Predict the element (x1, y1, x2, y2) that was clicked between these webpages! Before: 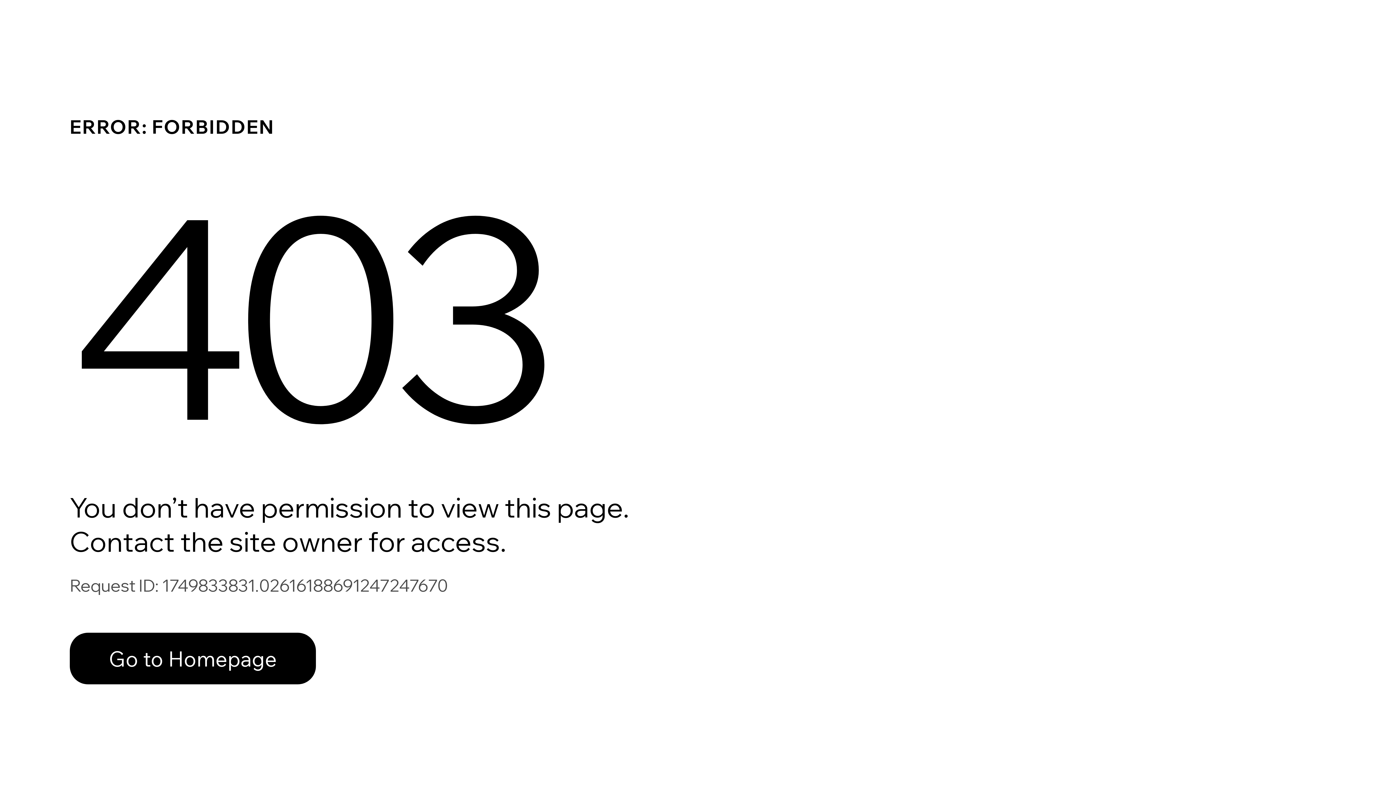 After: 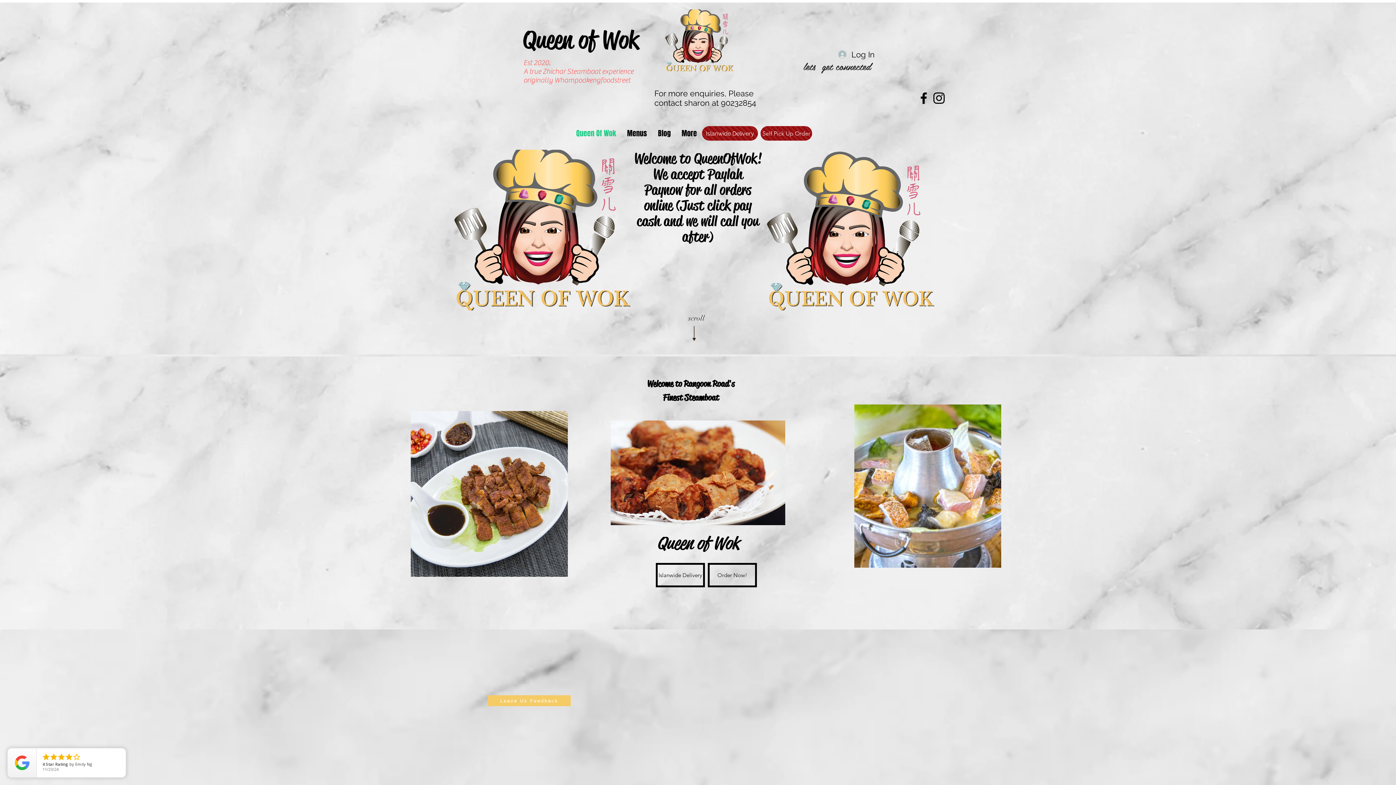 Action: label: Go to Homepage bbox: (69, 617, 768, 694)